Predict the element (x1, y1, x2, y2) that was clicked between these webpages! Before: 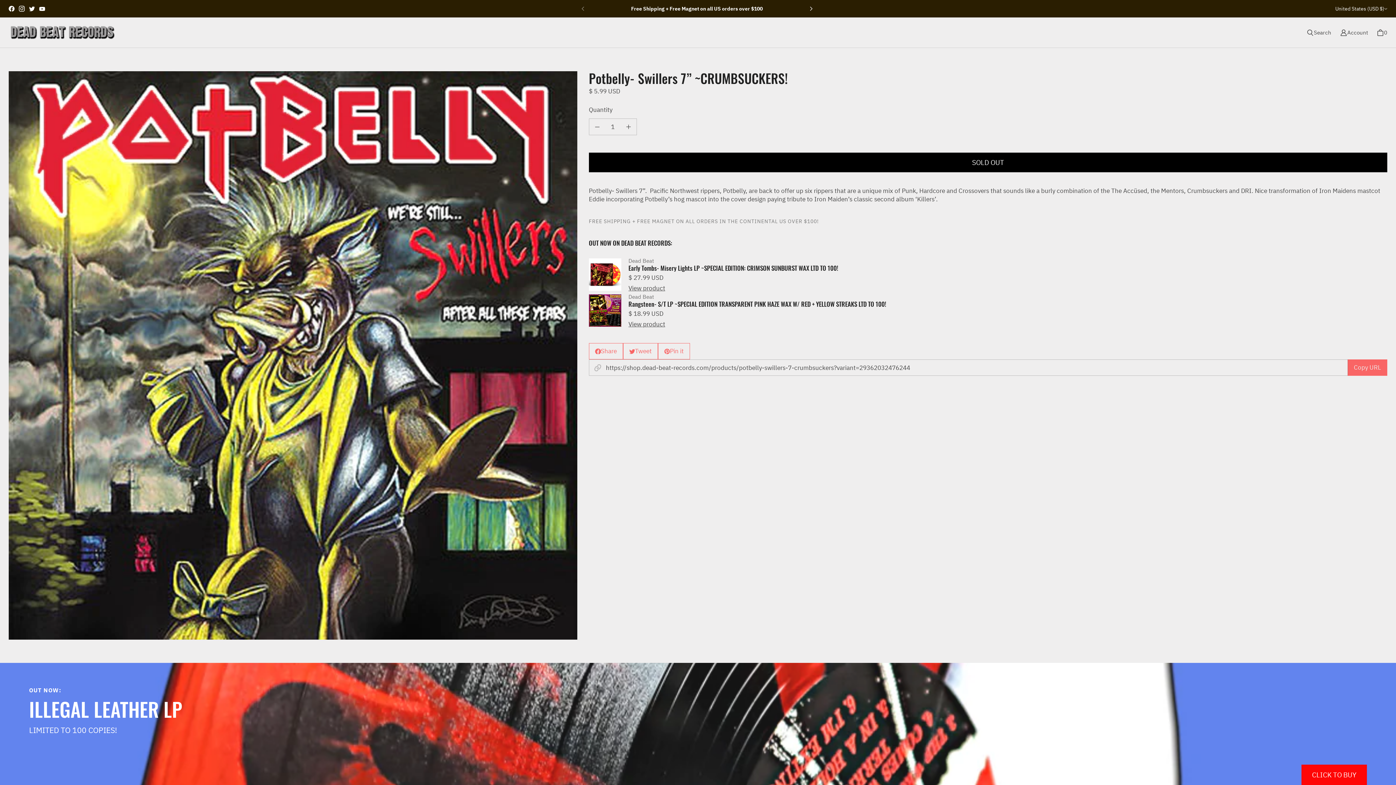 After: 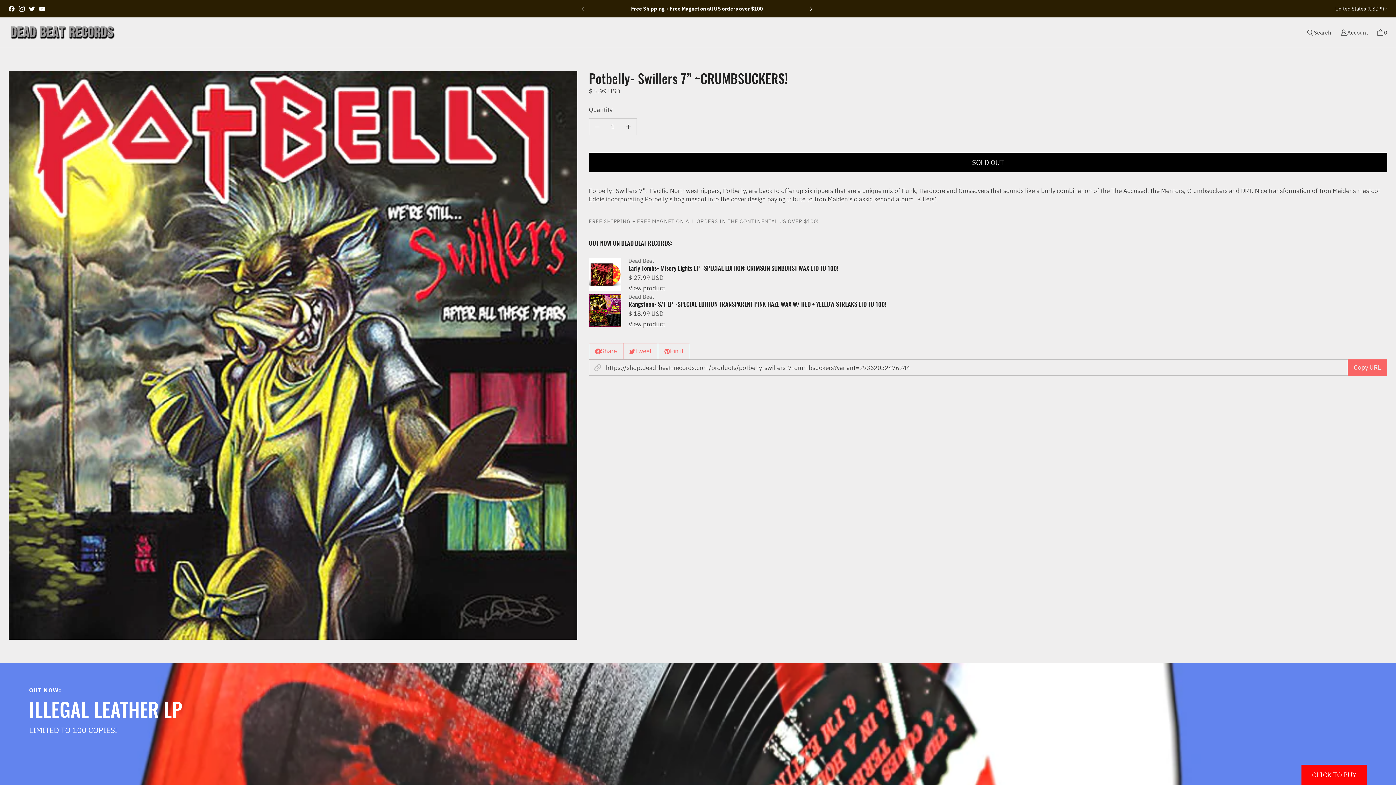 Action: label: Dead Beat Records on YouTube bbox: (37, 3, 47, 13)